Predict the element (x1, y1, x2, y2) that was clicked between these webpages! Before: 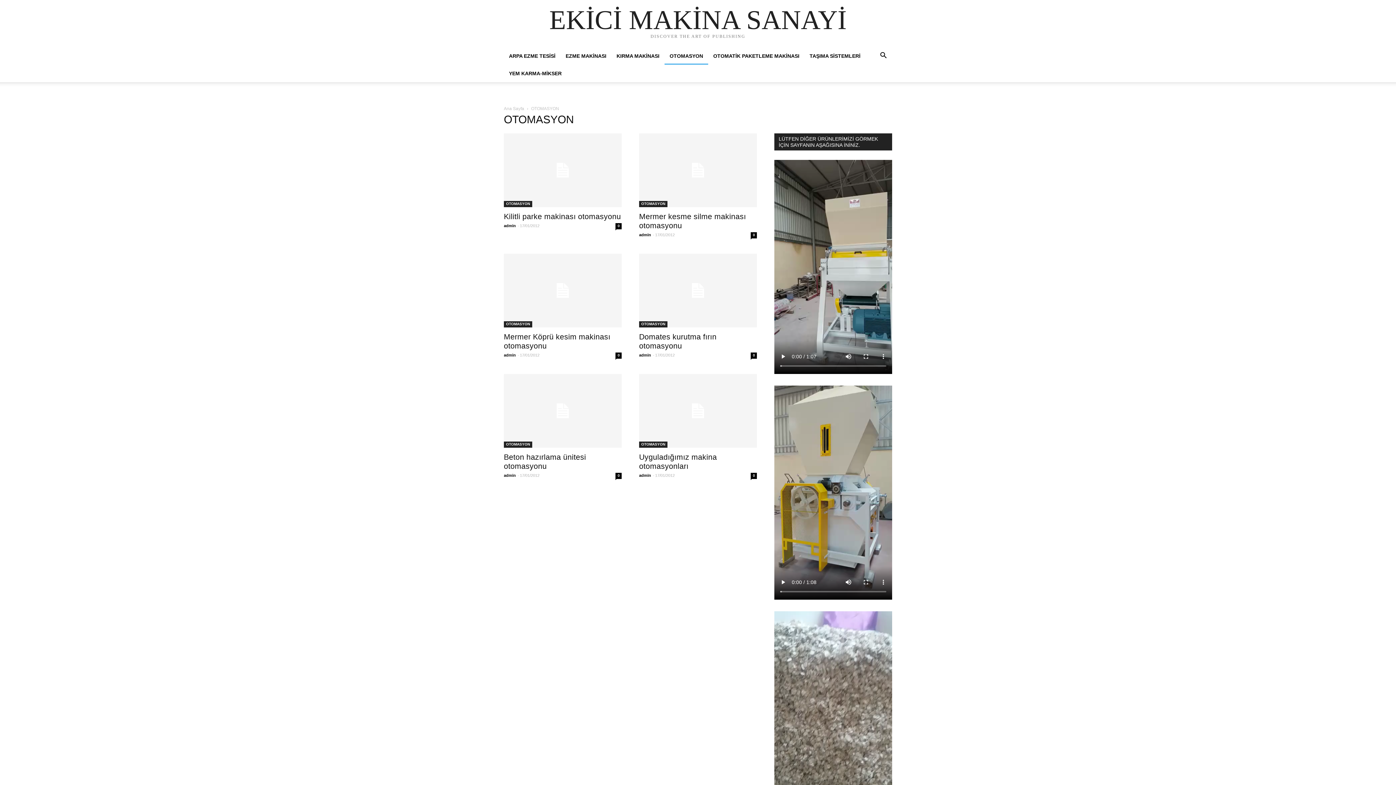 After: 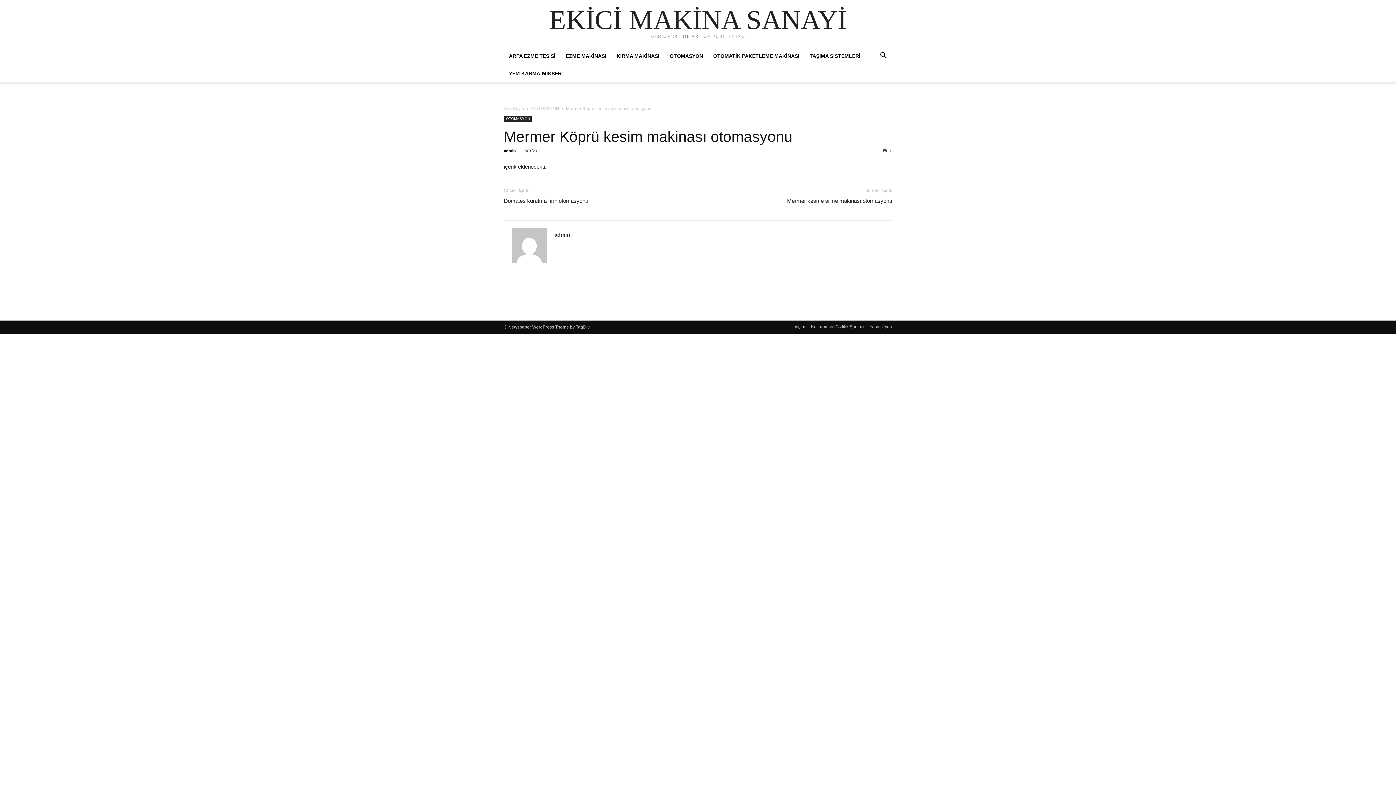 Action: bbox: (615, 378, 621, 385) label: 0